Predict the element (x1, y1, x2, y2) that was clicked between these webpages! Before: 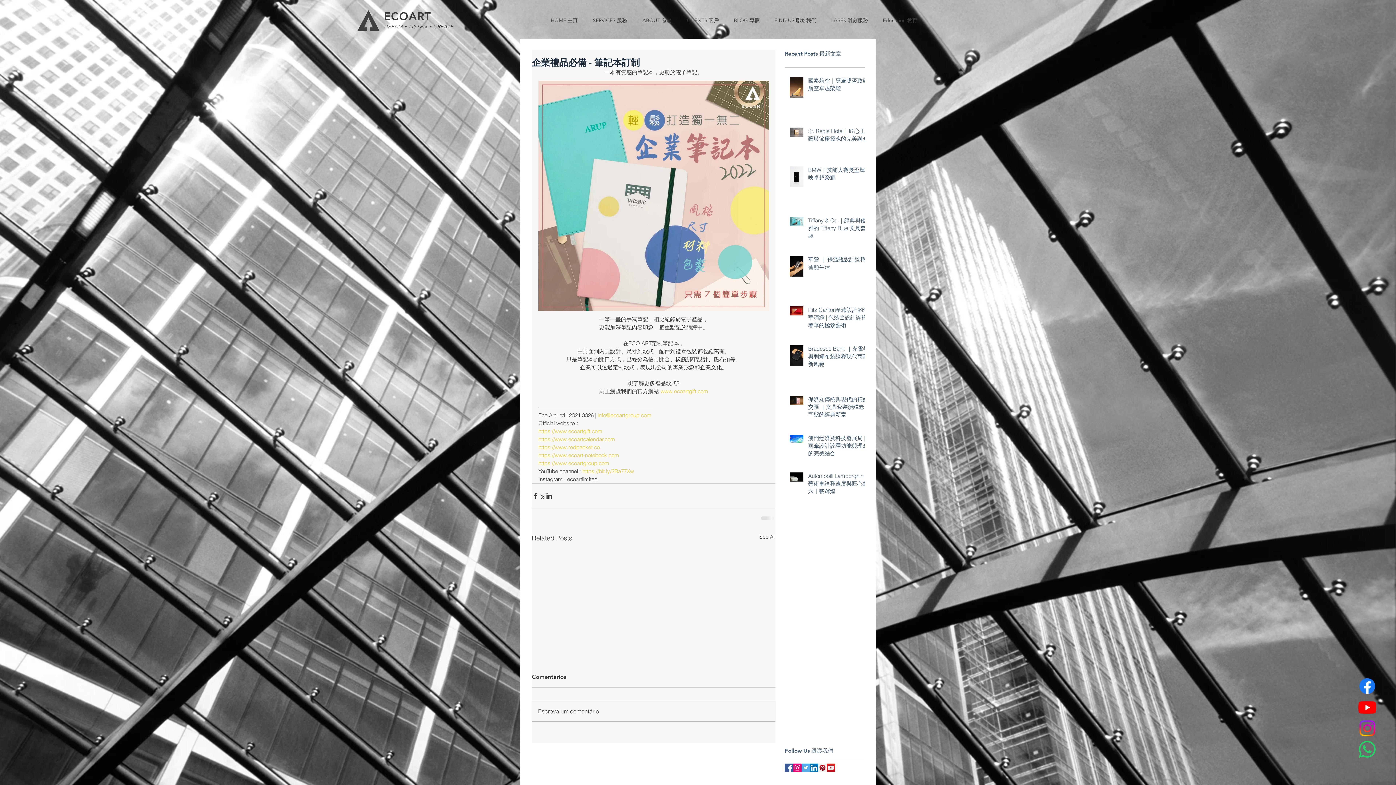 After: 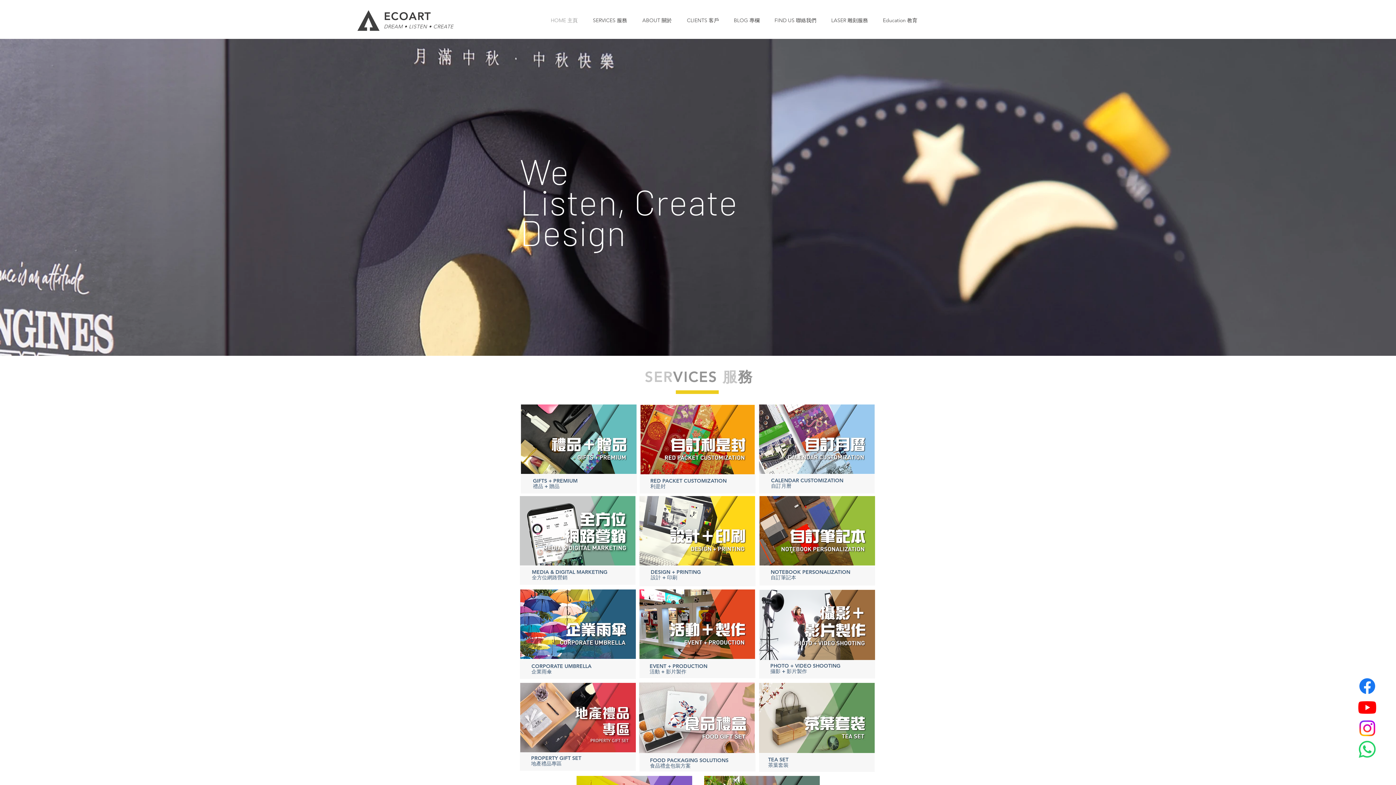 Action: label: DREAM • LISTEN • CREATE bbox: (384, 20, 453, 30)